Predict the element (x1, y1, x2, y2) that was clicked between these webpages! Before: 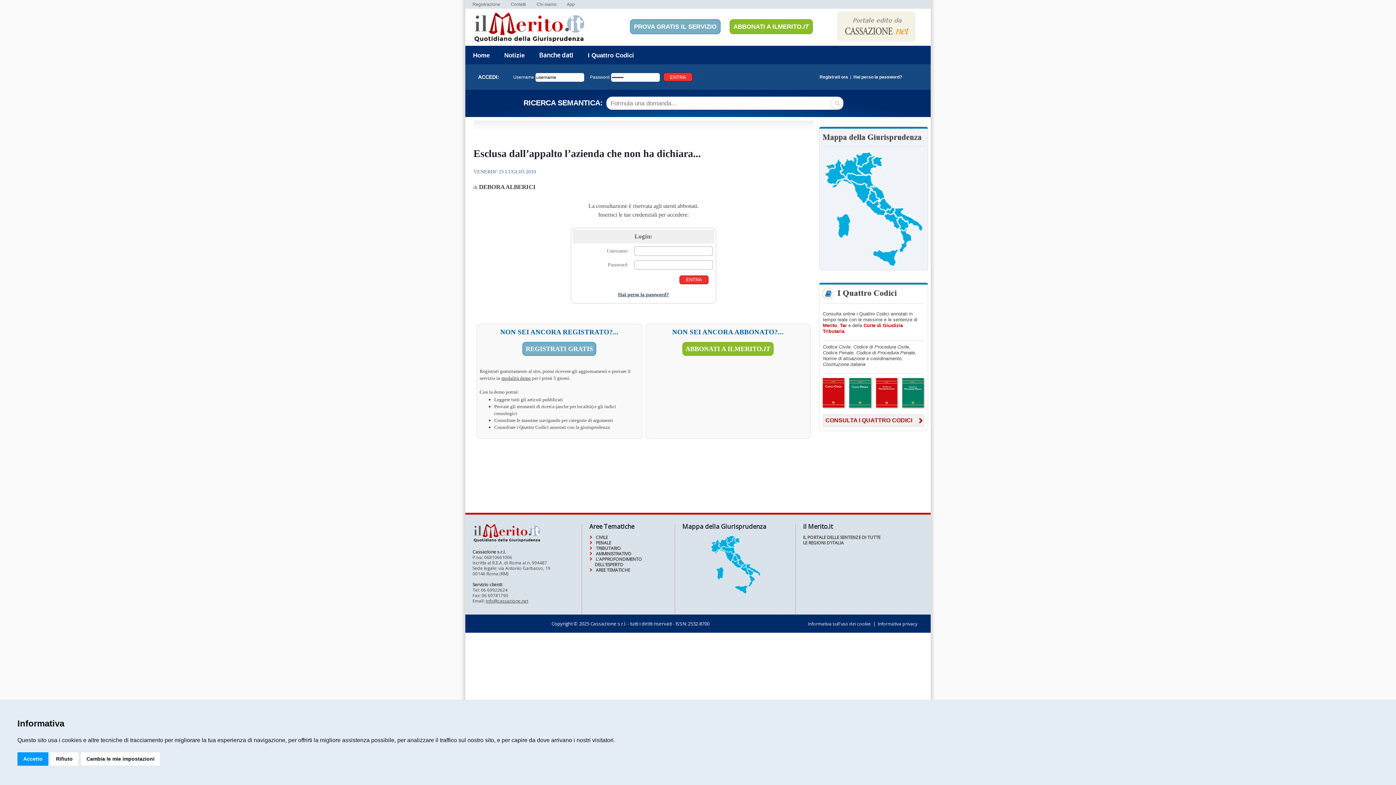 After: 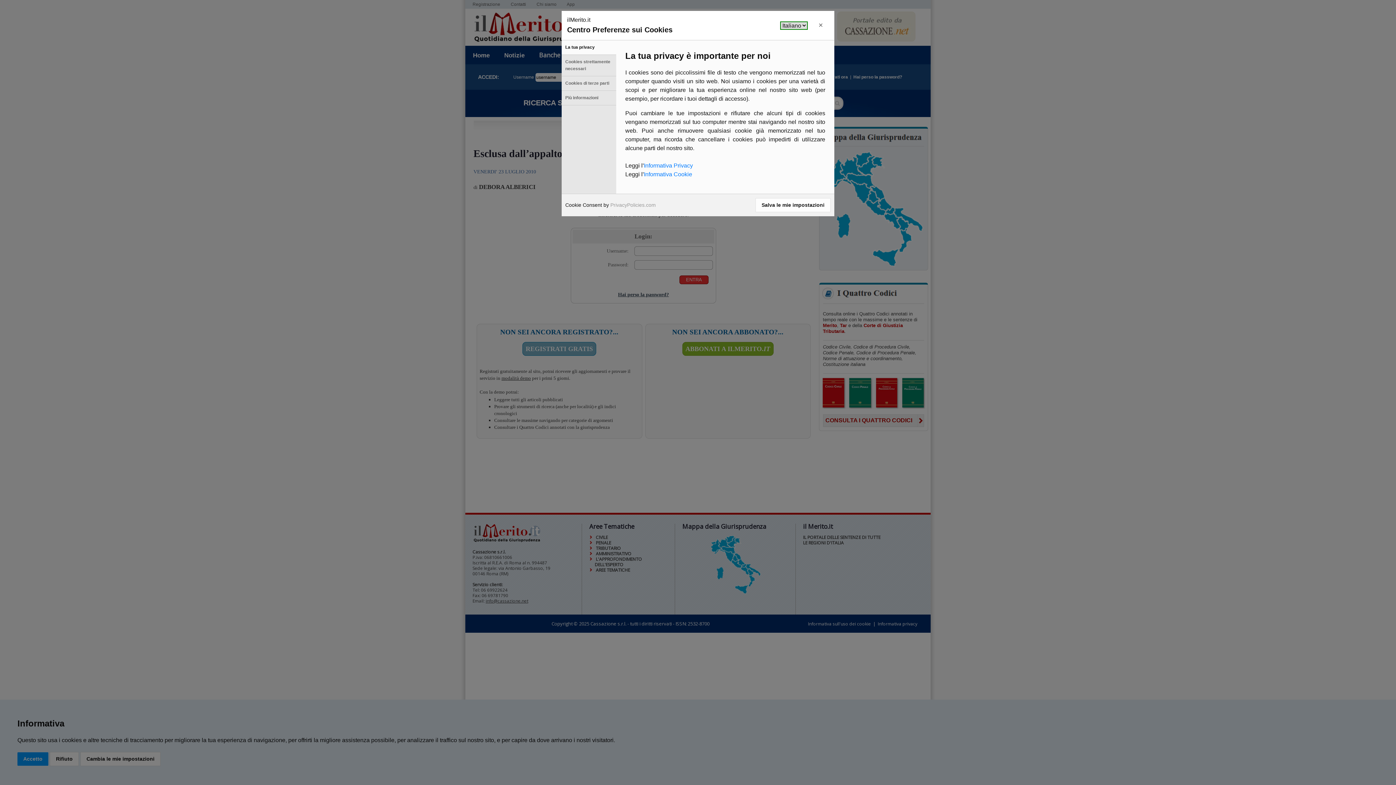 Action: label: Cambia le mie impostazioni bbox: (80, 752, 160, 766)